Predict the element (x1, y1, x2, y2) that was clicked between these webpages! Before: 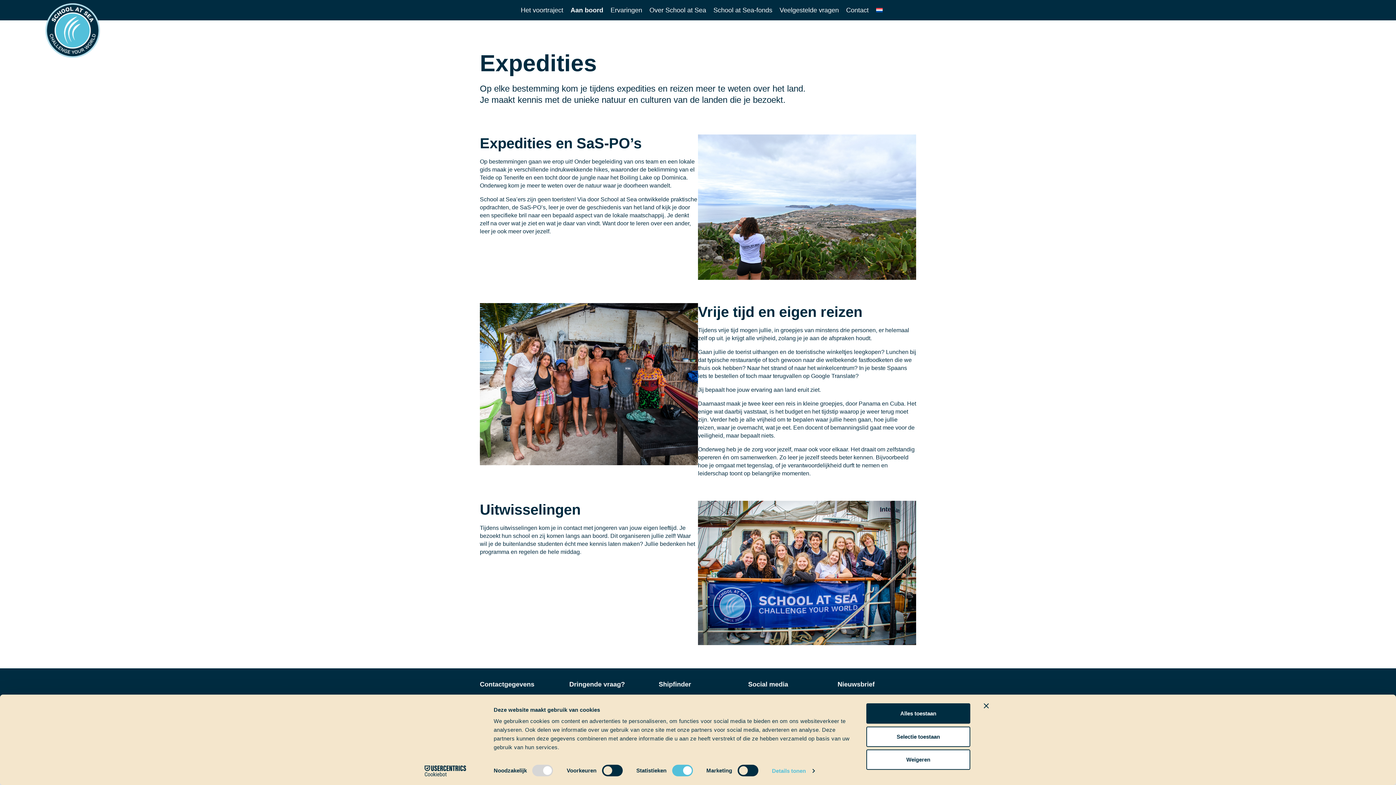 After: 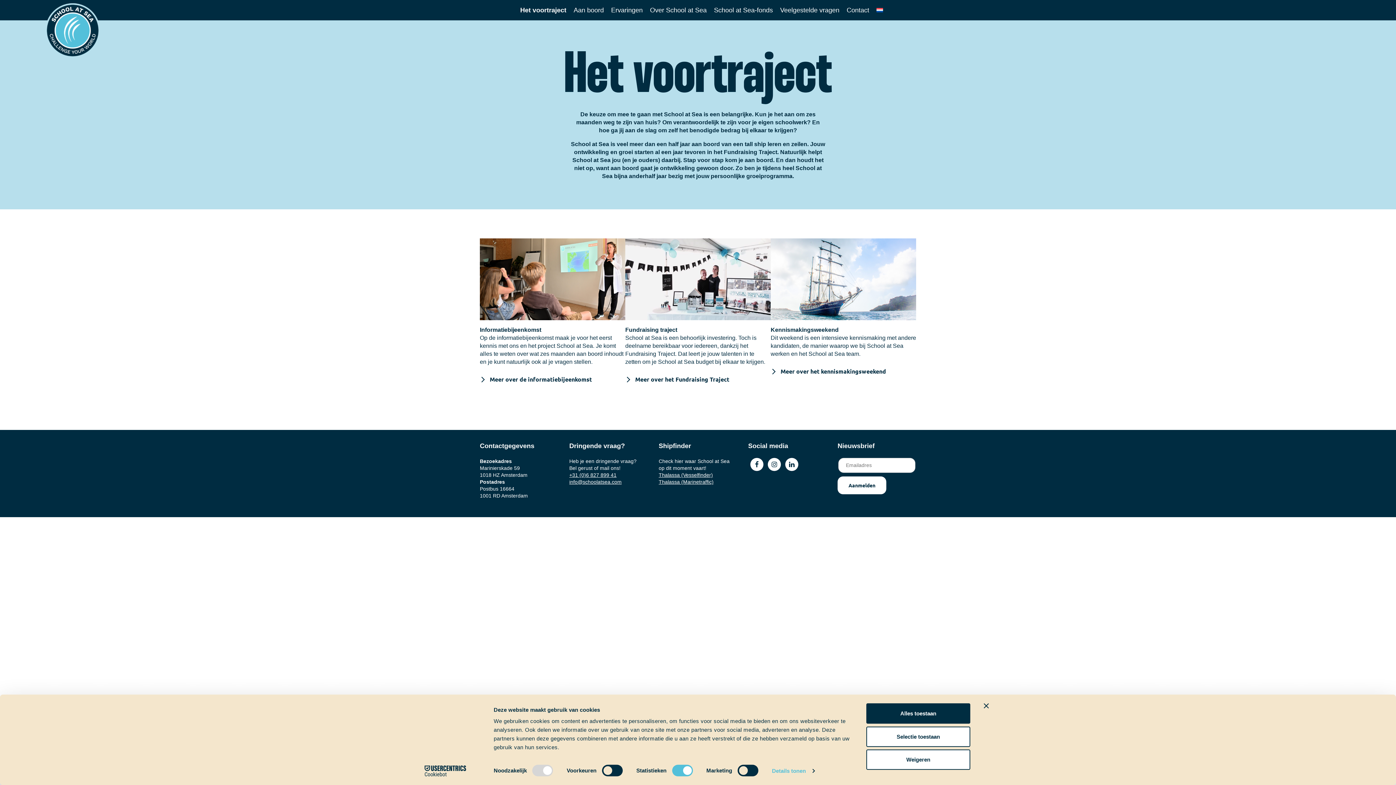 Action: label: Het voortraject bbox: (517, 0, 567, 20)